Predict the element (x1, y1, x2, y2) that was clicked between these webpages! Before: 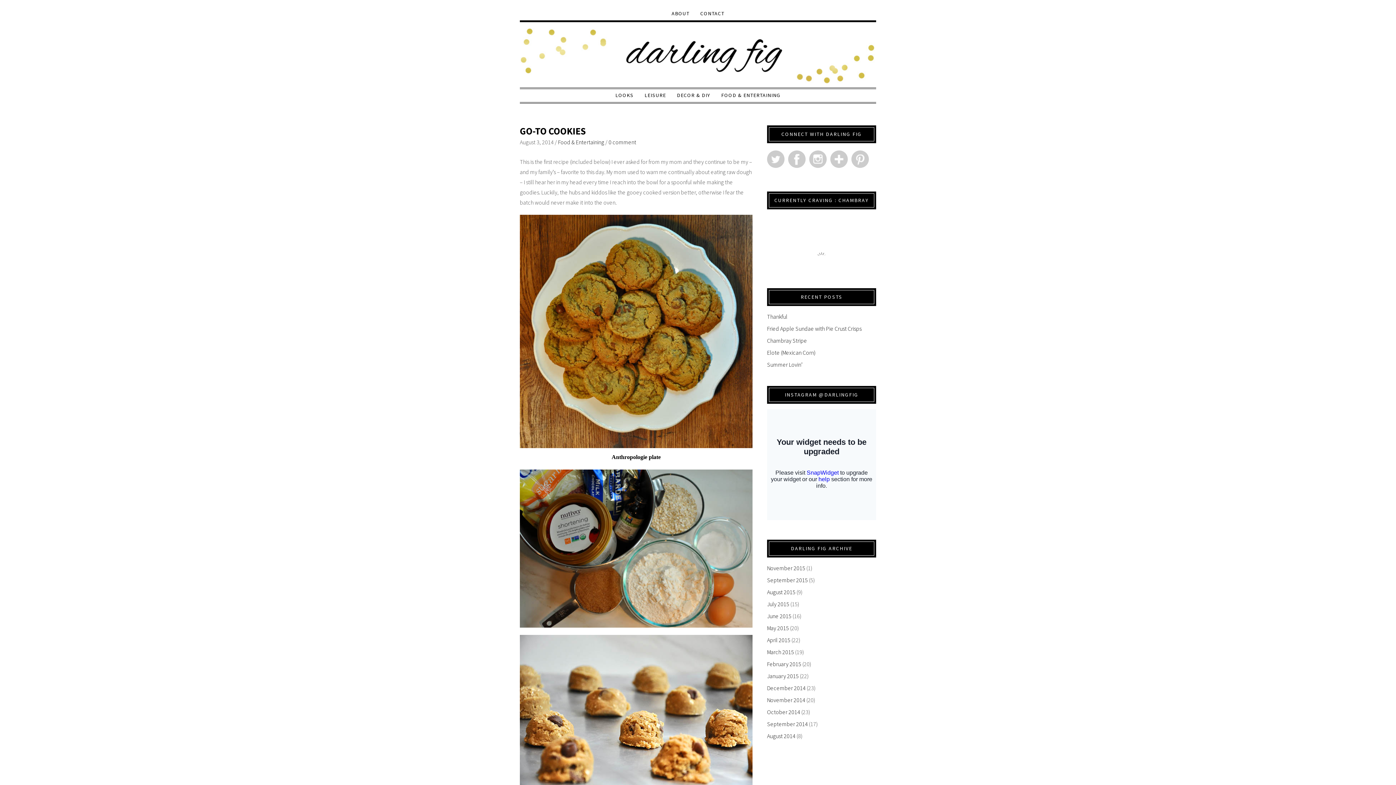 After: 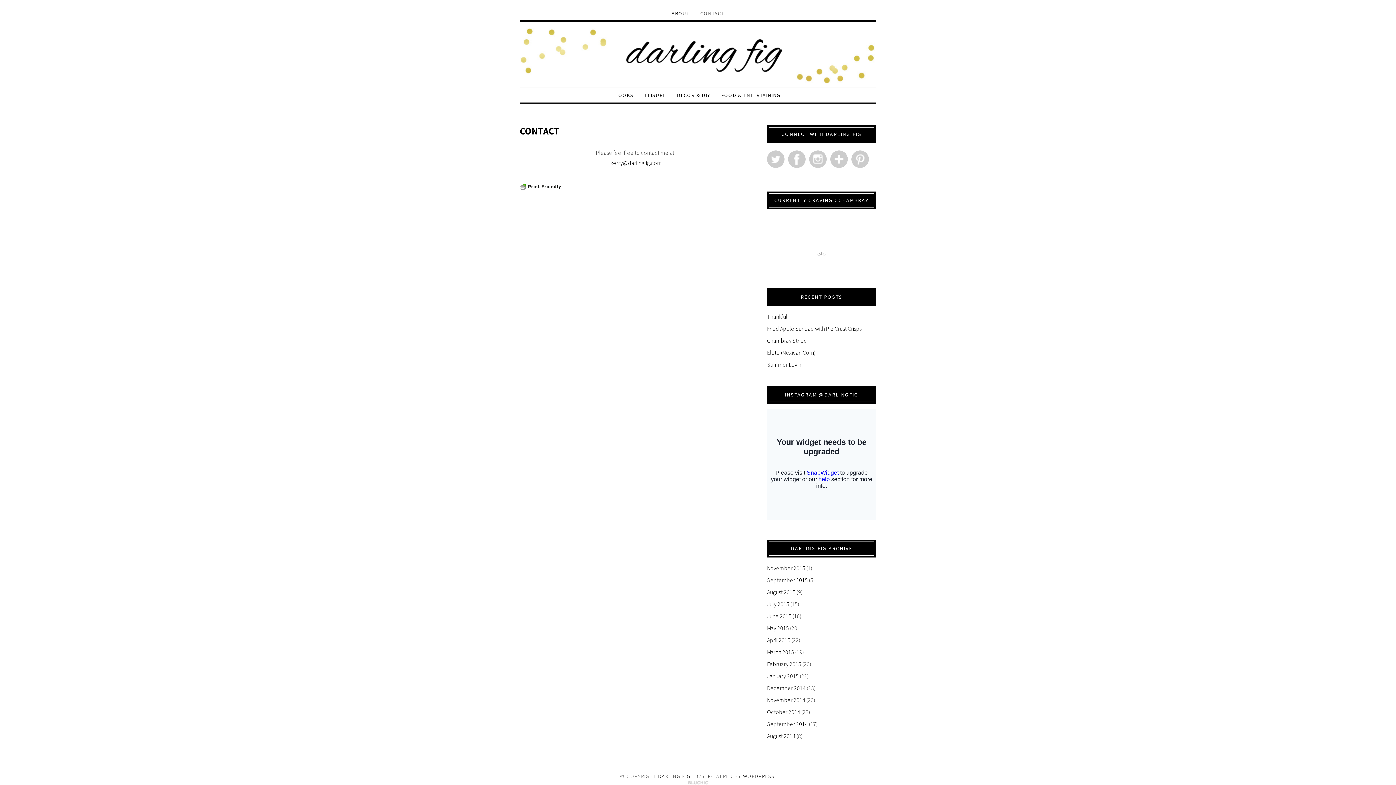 Action: label: CONTACT bbox: (695, 7, 730, 19)